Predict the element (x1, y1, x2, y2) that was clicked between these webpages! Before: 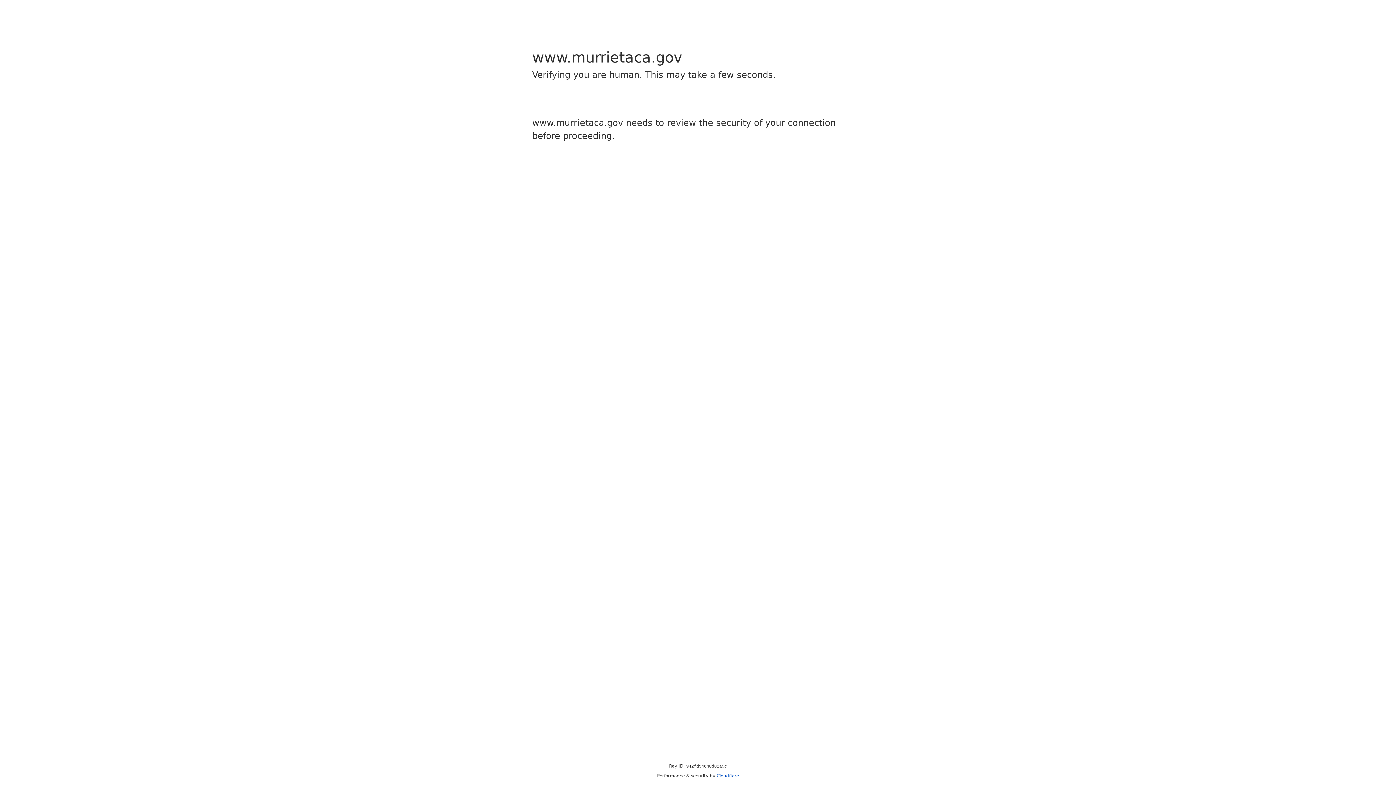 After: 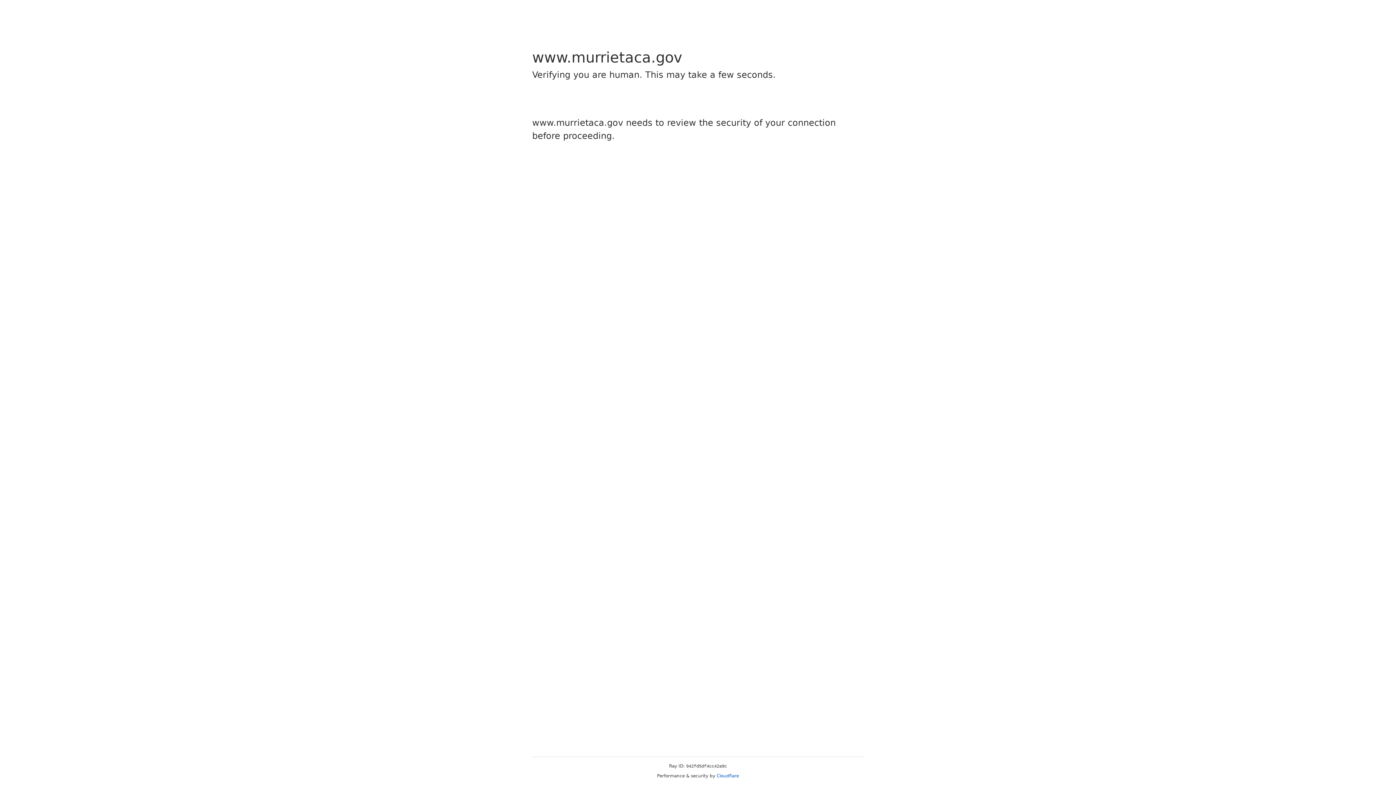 Action: bbox: (716, 773, 739, 778) label: Cloudflare